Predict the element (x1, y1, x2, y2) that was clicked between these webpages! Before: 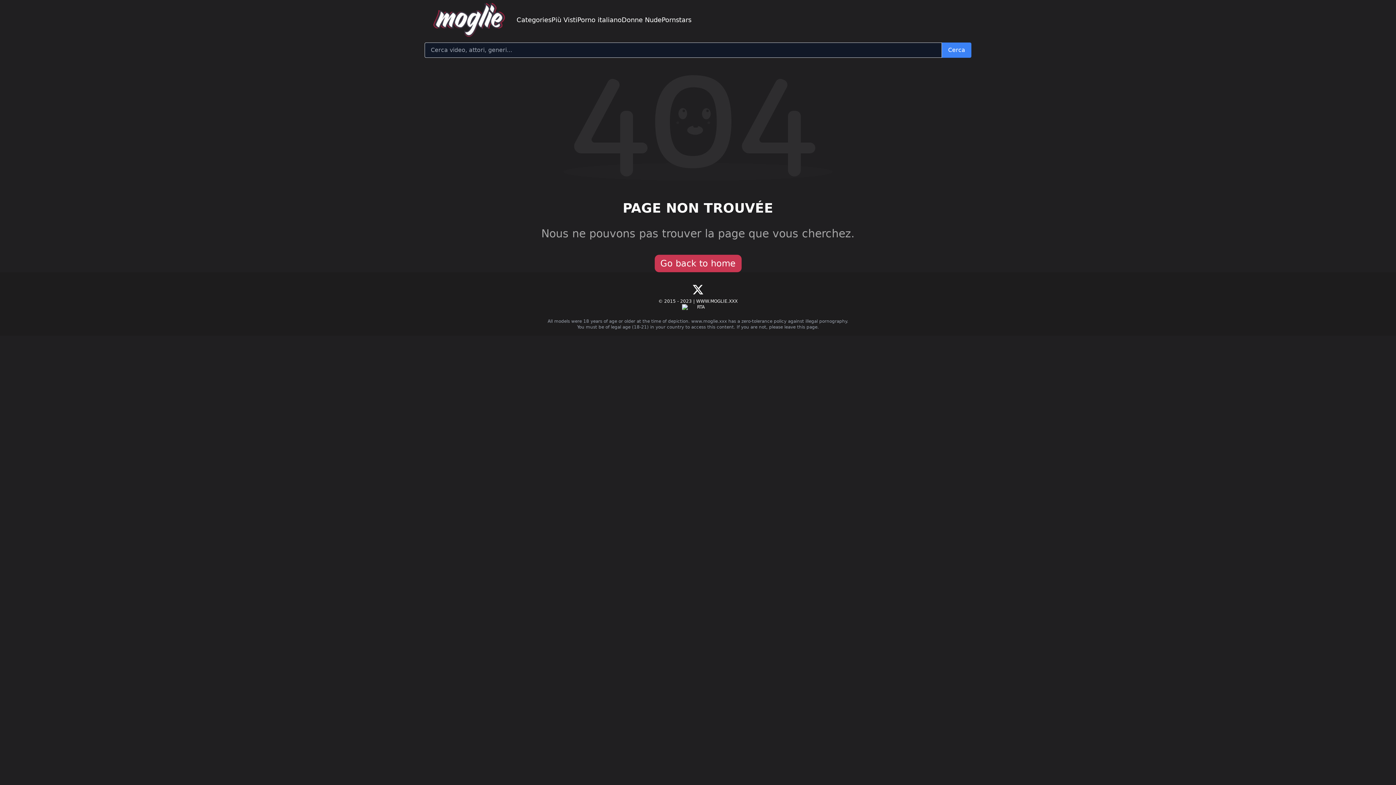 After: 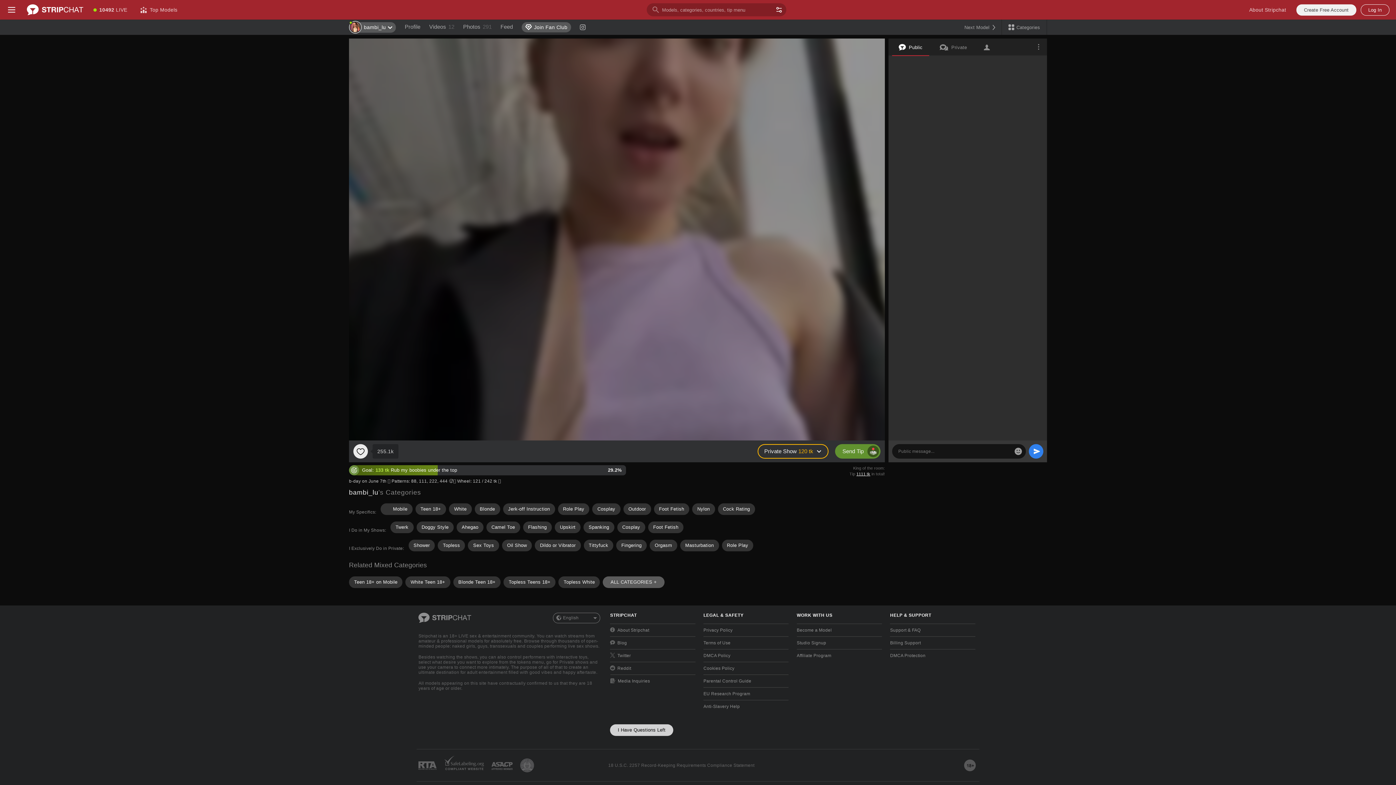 Action: label: Più Visti bbox: (551, 15, 577, 23)